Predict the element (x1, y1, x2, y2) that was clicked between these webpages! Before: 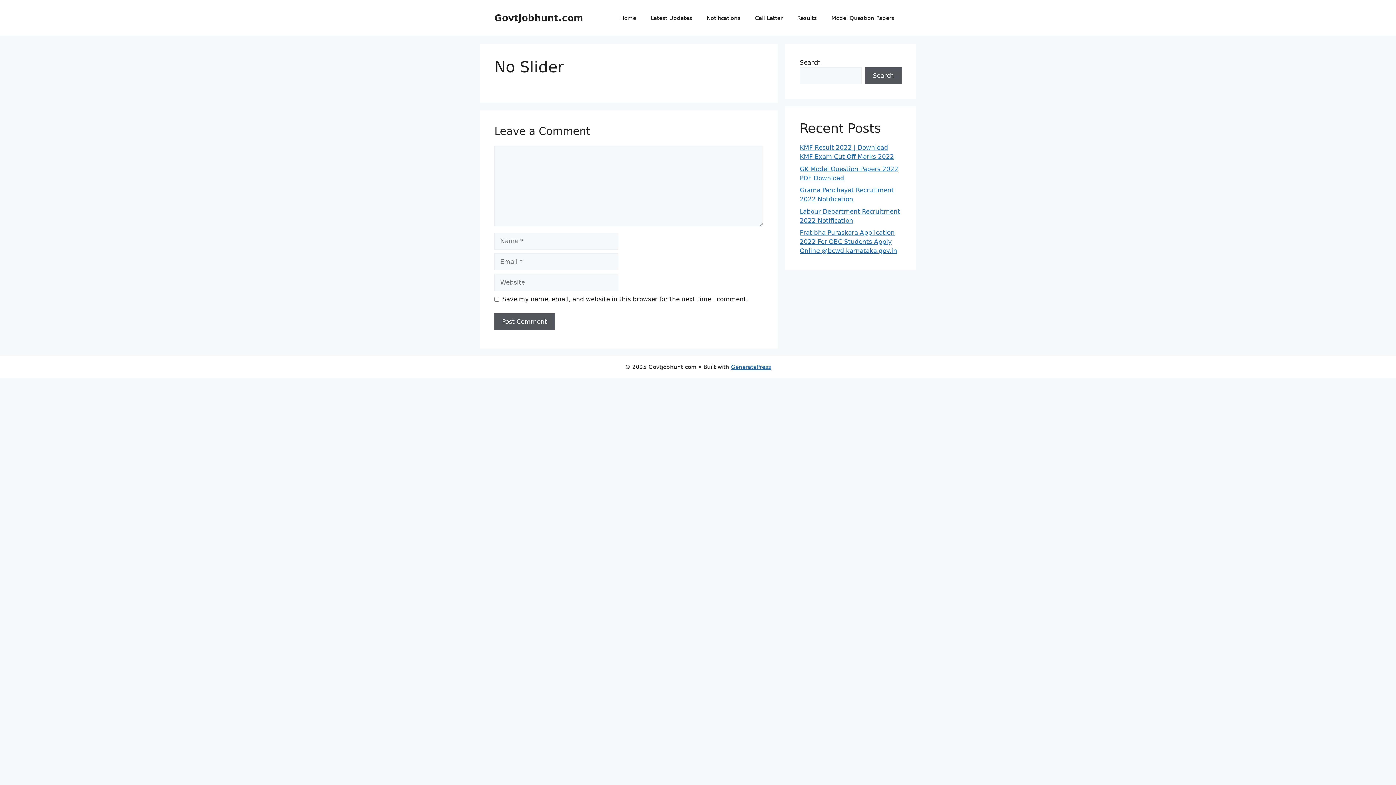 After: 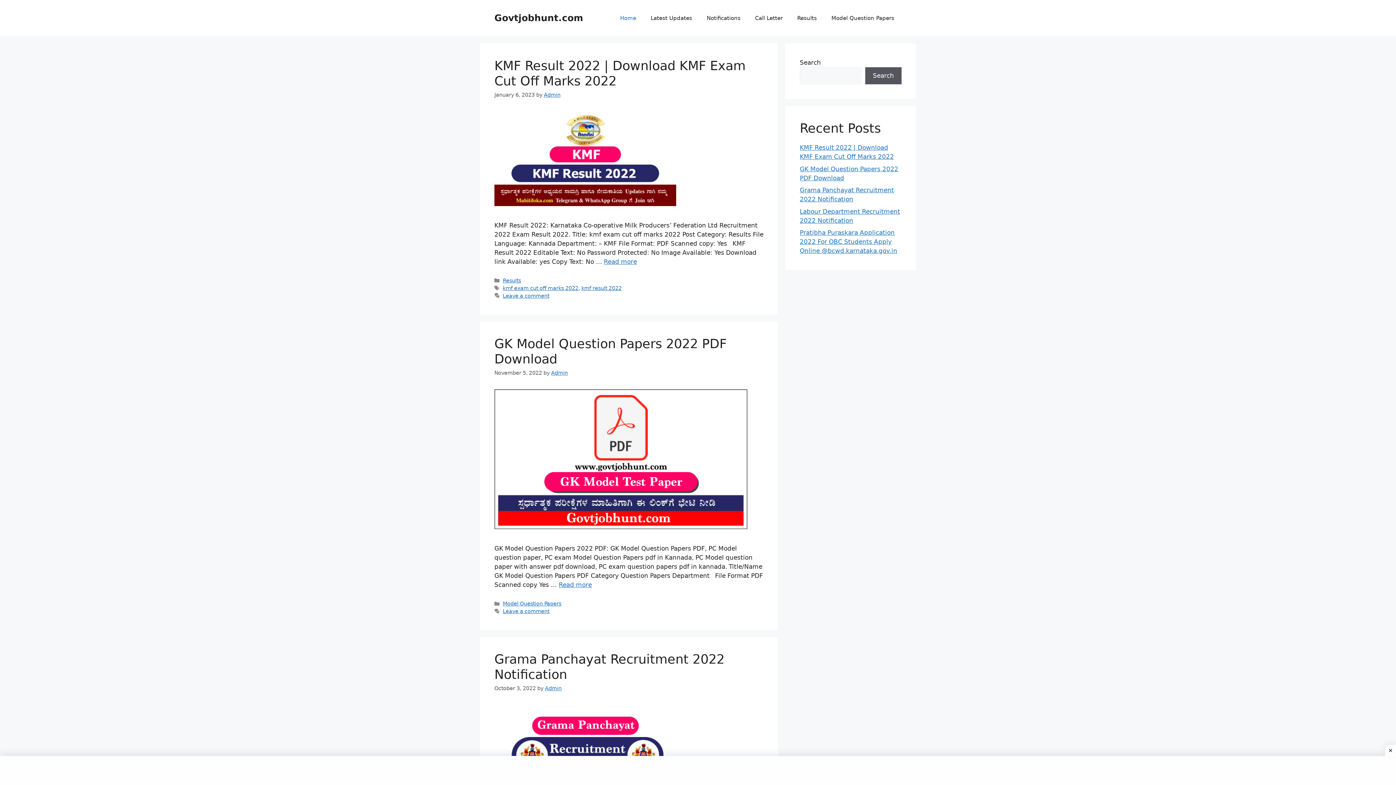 Action: bbox: (494, 12, 583, 23) label: Govtjobhunt.com